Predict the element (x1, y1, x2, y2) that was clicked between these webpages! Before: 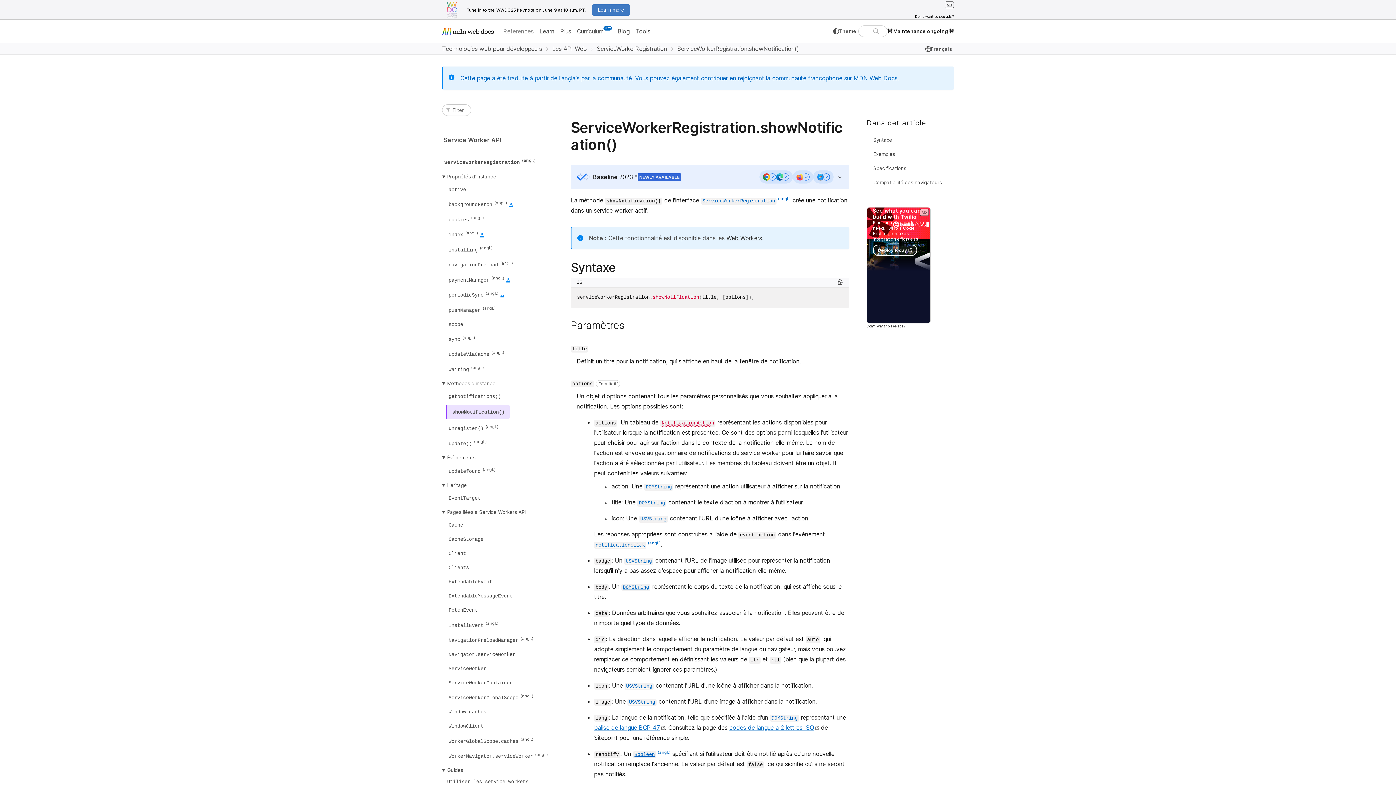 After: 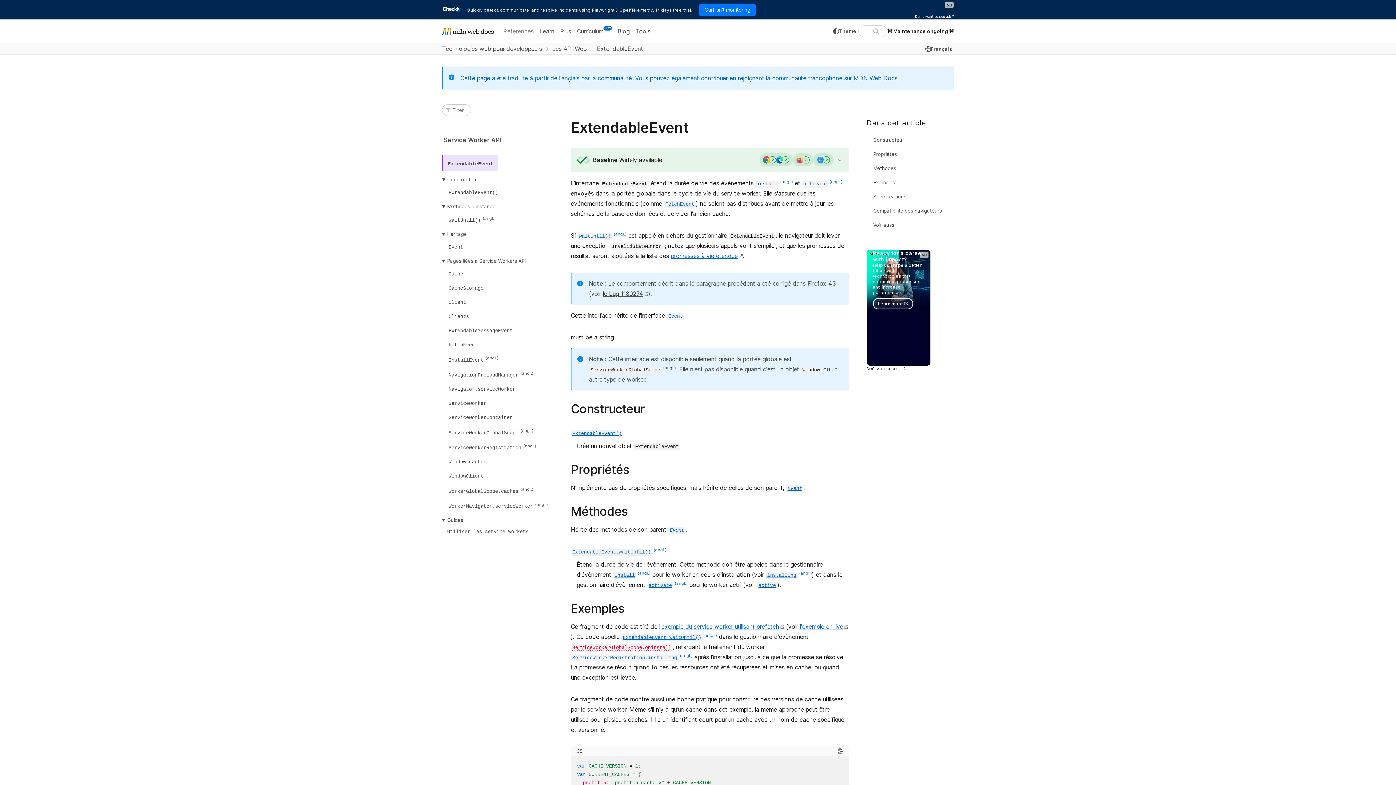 Action: bbox: (446, 576, 494, 587) label: ExtendableEvent